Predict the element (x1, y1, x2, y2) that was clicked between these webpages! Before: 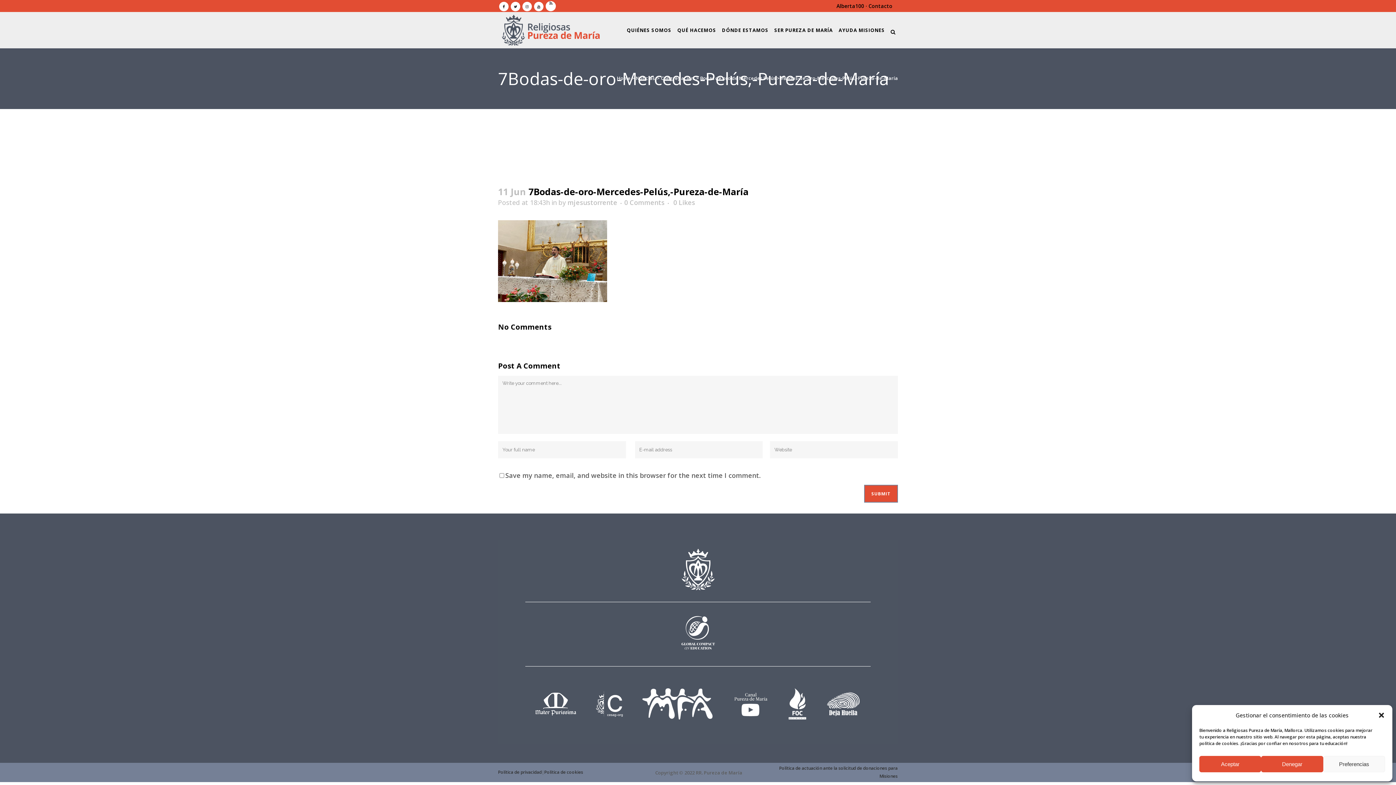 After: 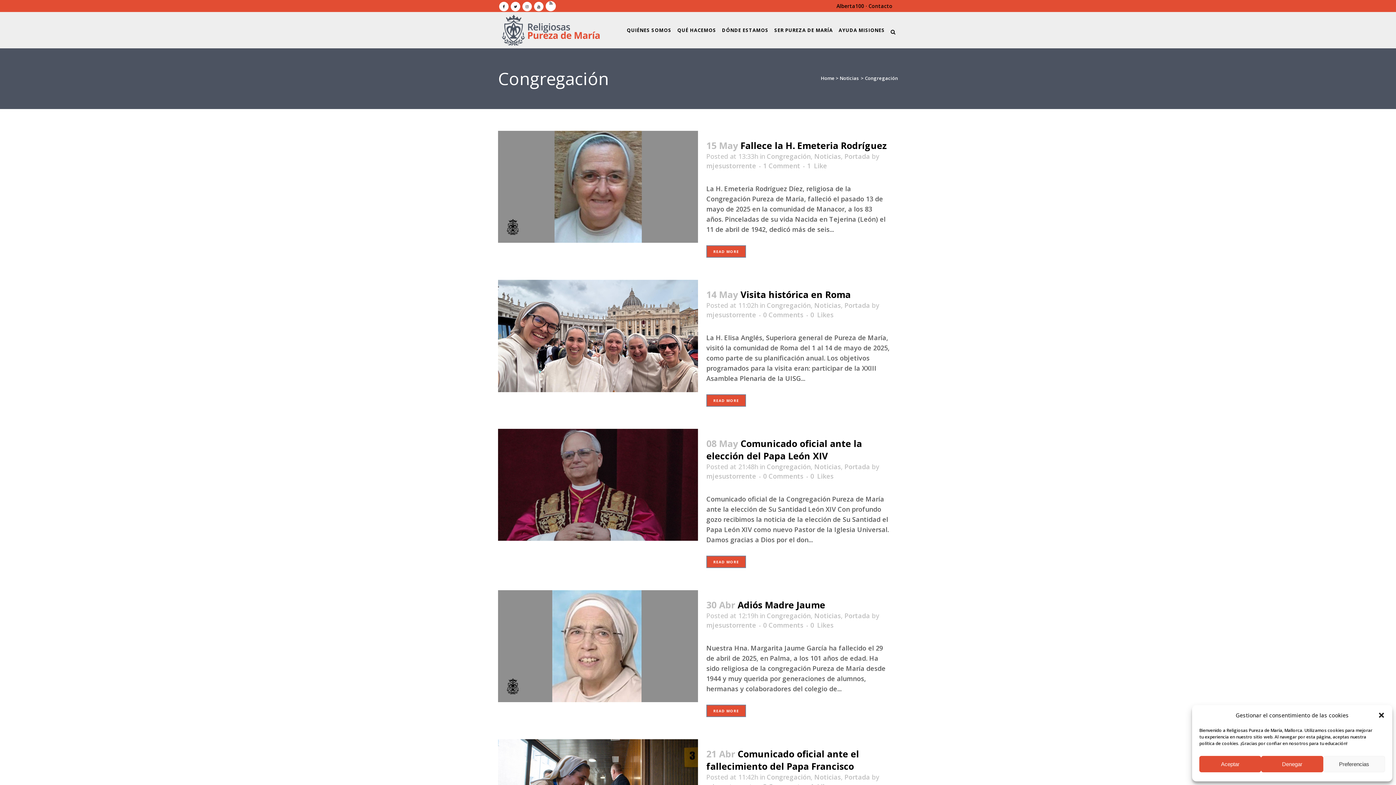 Action: label: Congregación bbox: (661, 74, 694, 81)